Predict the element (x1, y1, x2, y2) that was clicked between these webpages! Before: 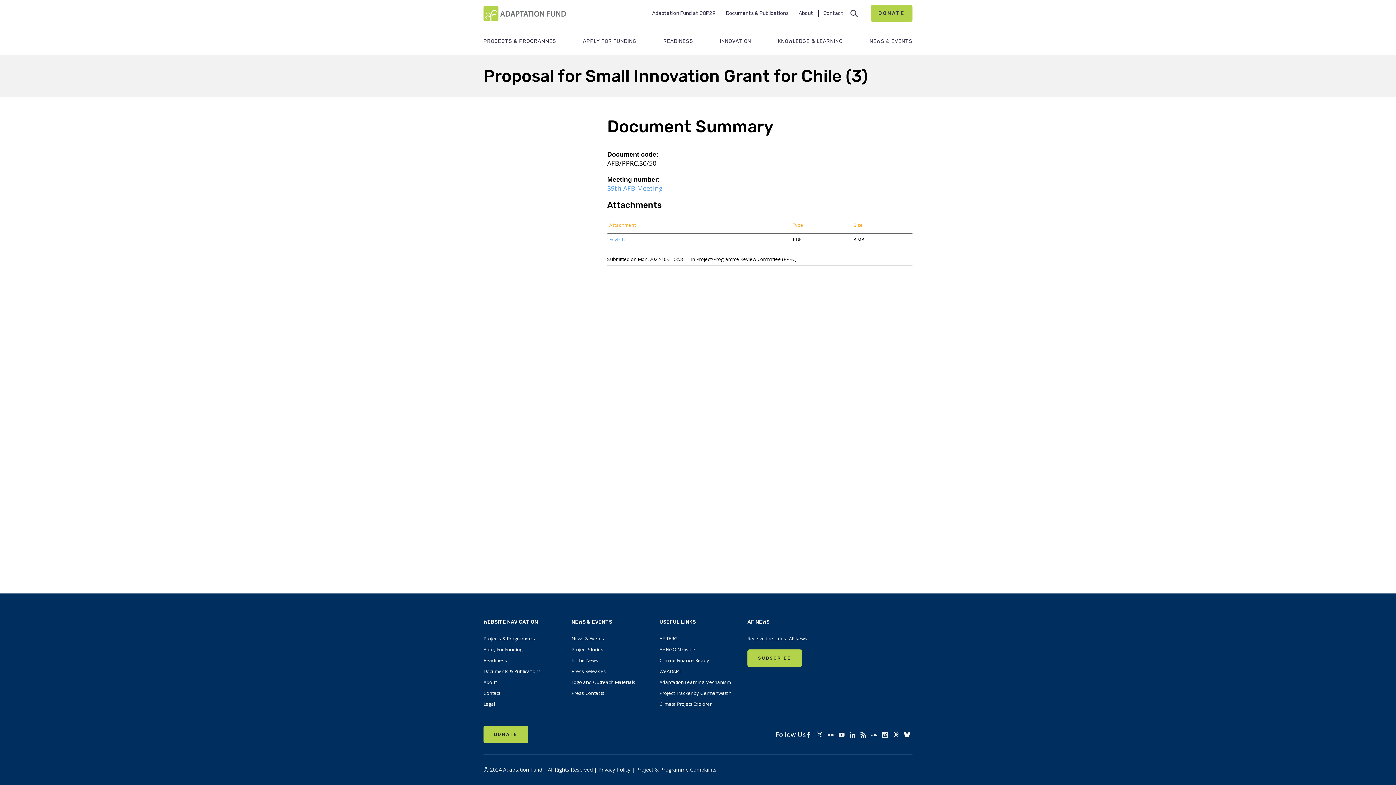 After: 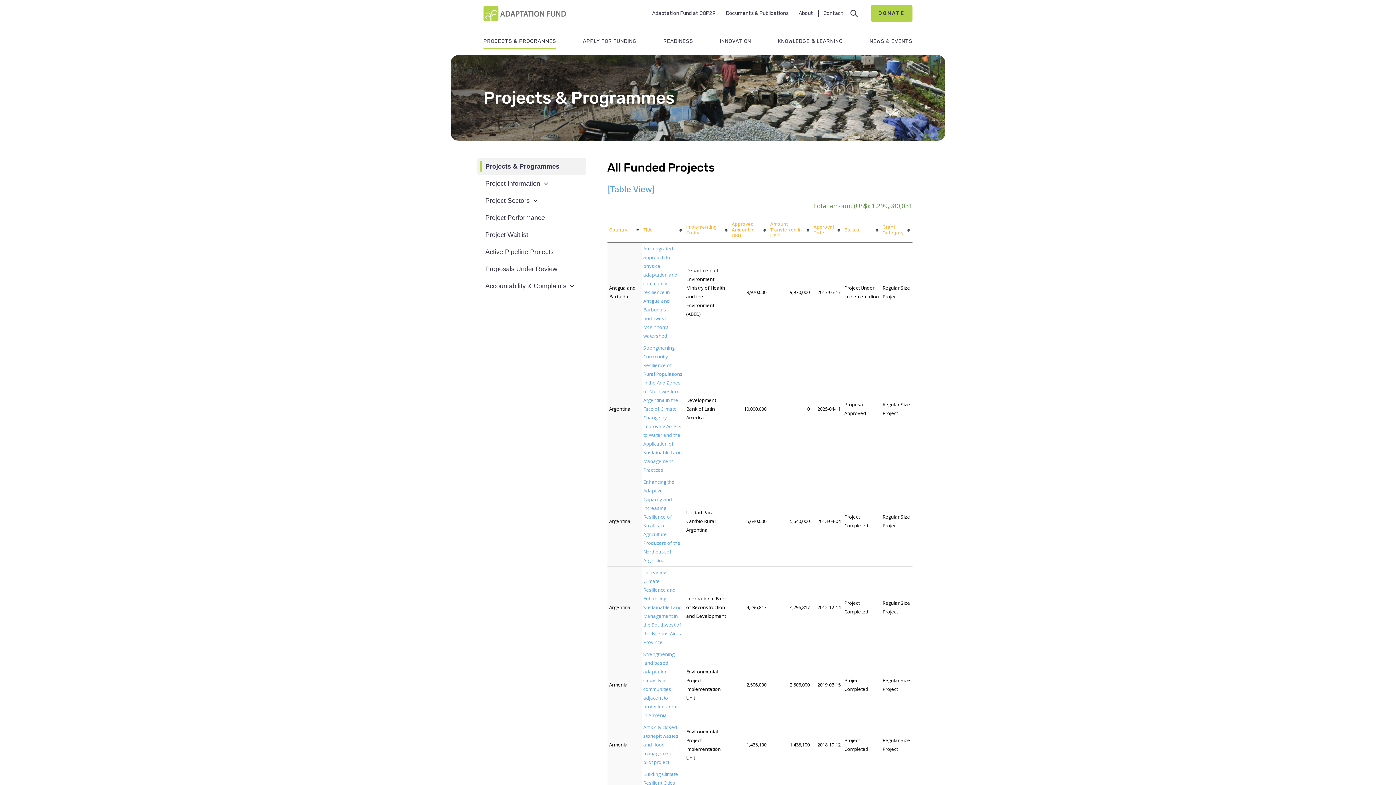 Action: label: Projects & Programmes bbox: (483, 635, 560, 644)